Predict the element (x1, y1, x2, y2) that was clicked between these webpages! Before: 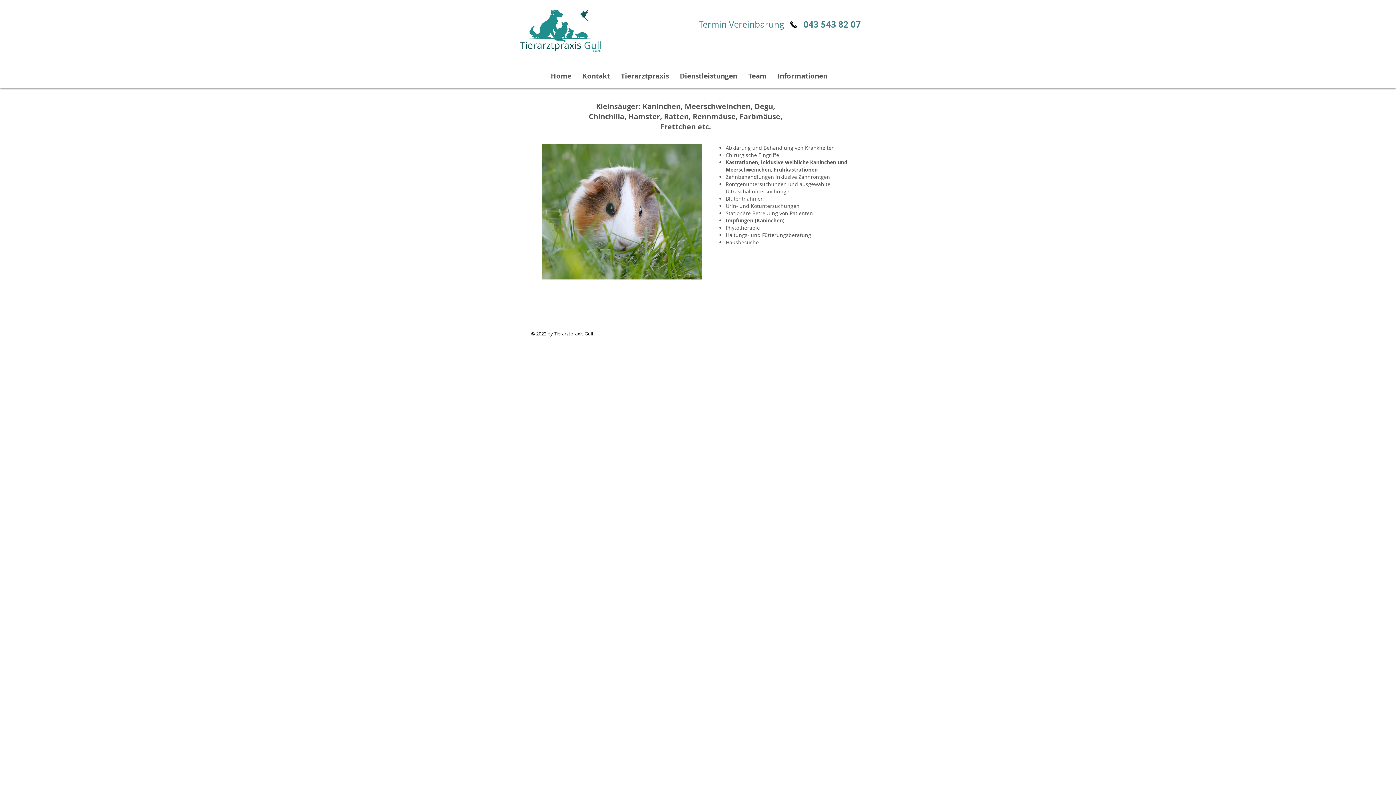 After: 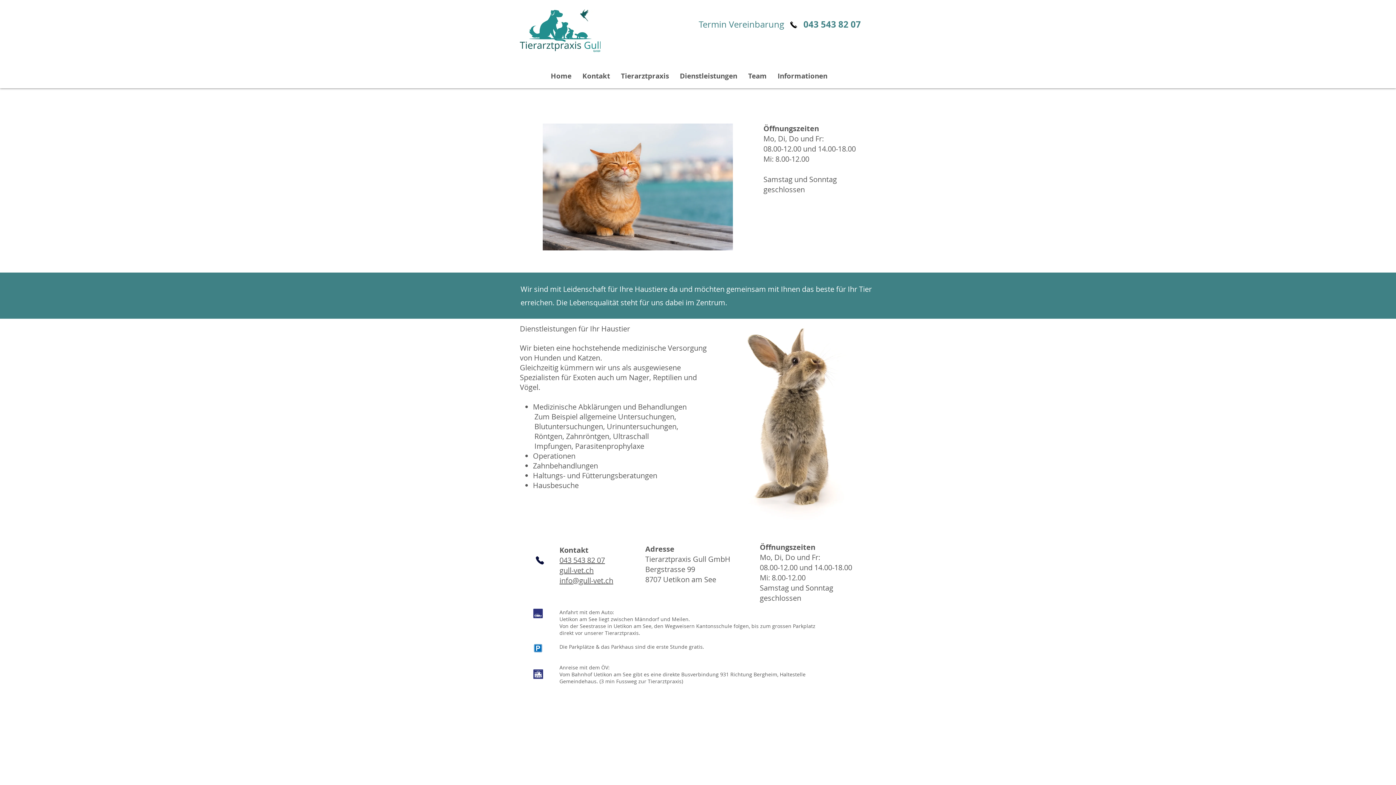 Action: bbox: (520, 9, 600, 52)